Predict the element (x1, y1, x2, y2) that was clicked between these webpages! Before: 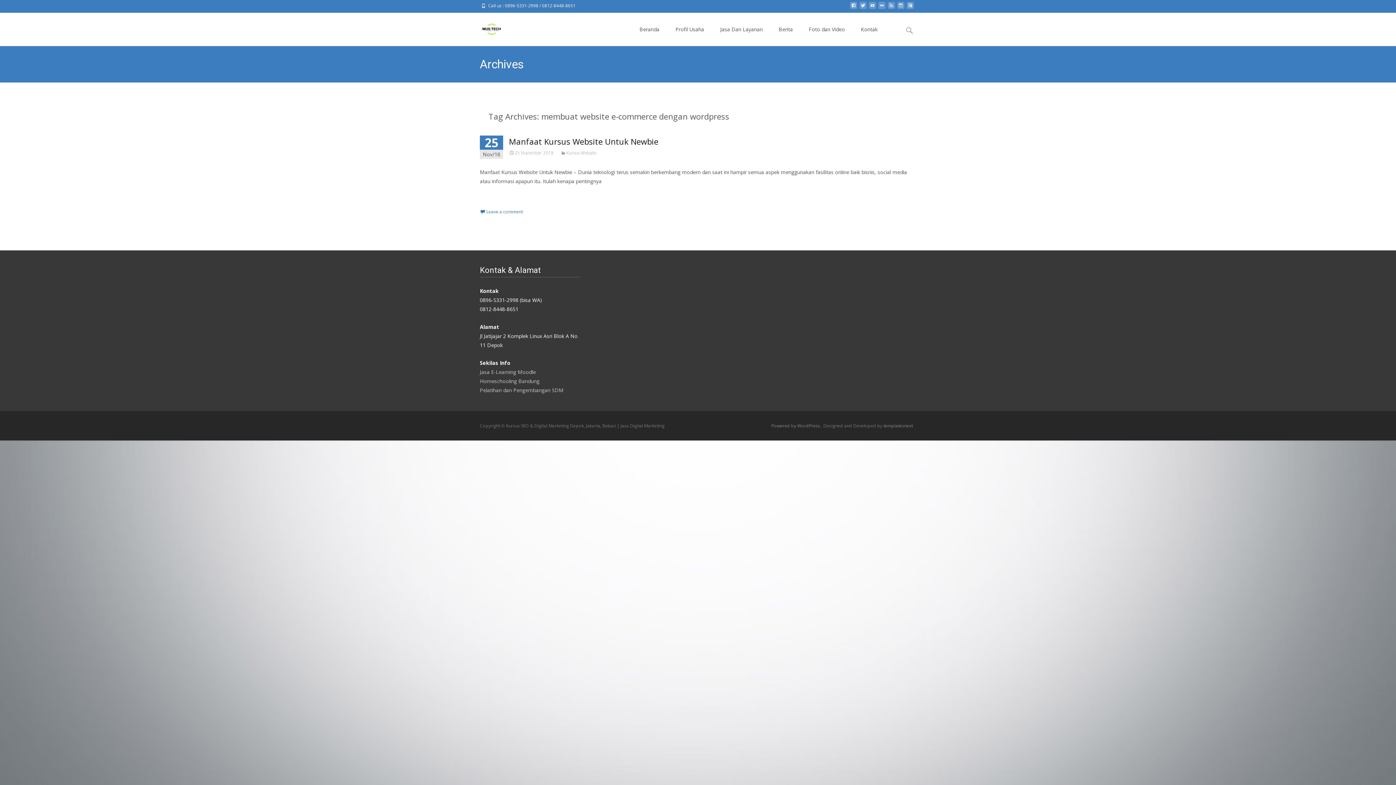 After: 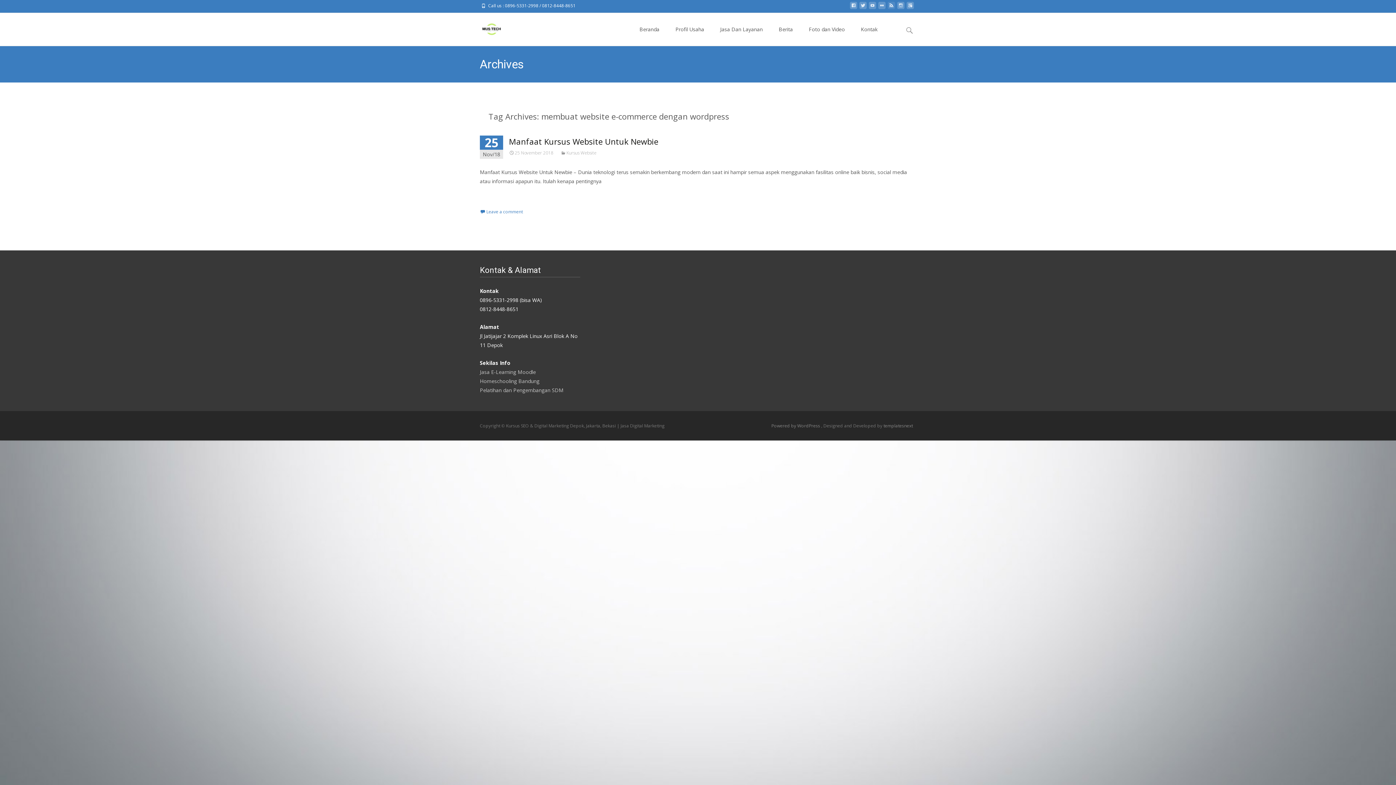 Action: bbox: (888, 4, 895, 10)